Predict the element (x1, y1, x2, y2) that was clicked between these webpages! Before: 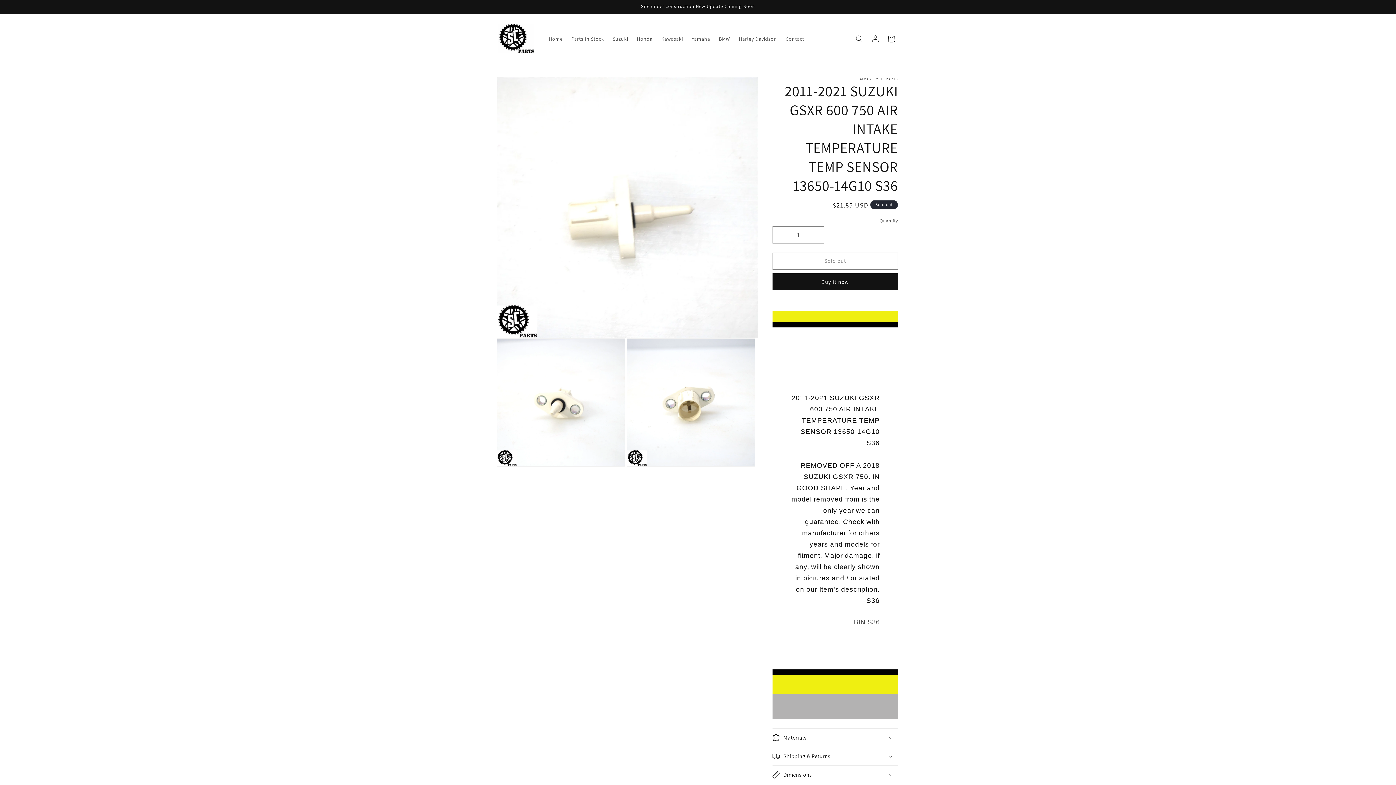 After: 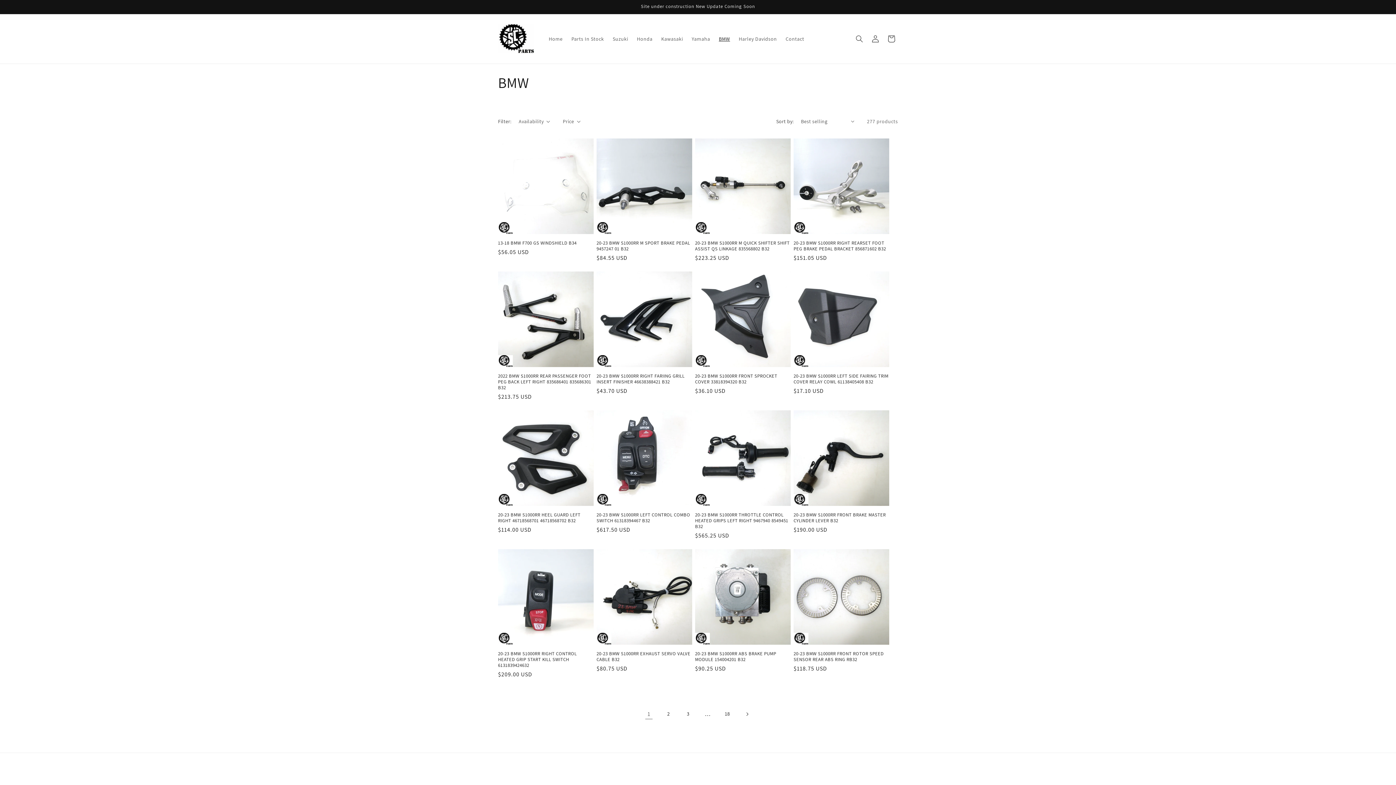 Action: bbox: (714, 31, 734, 46) label: BMW